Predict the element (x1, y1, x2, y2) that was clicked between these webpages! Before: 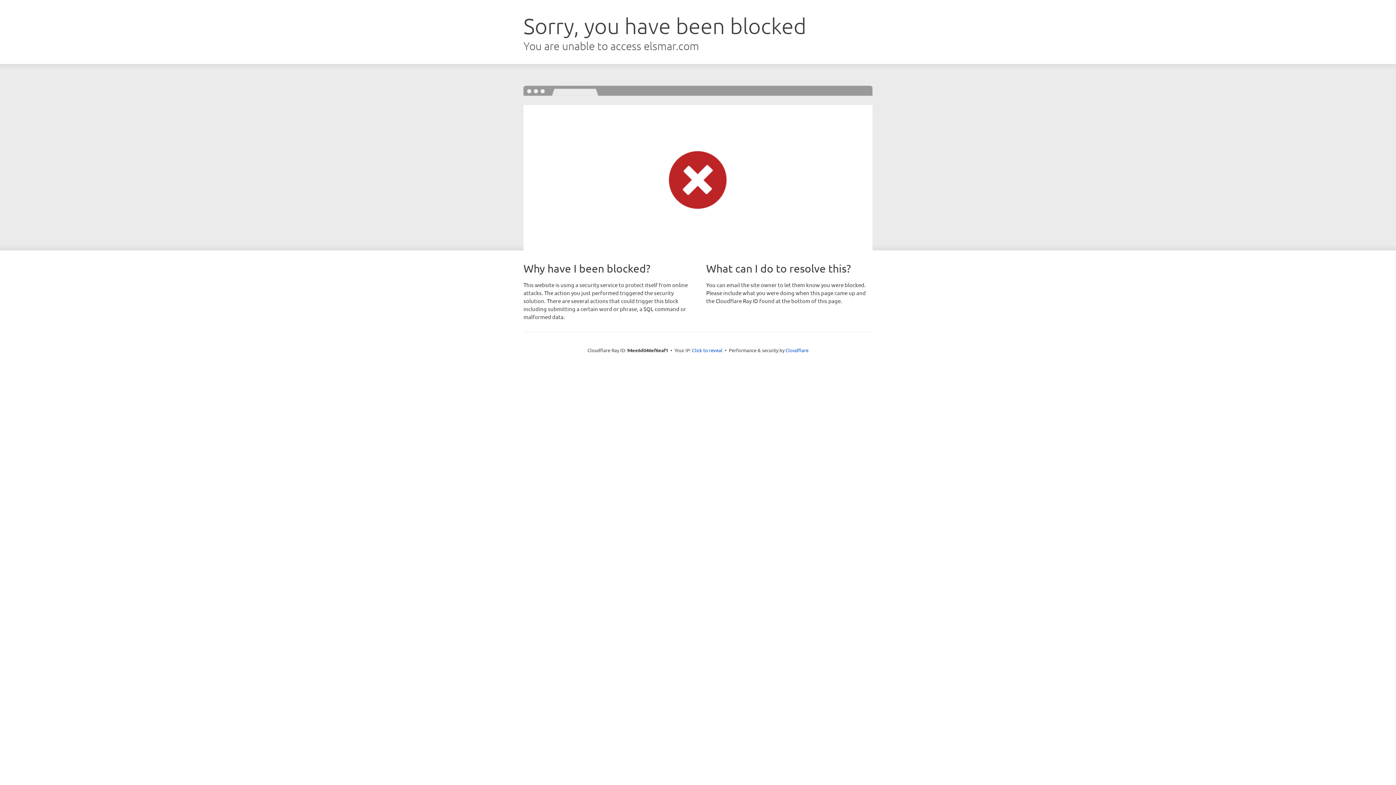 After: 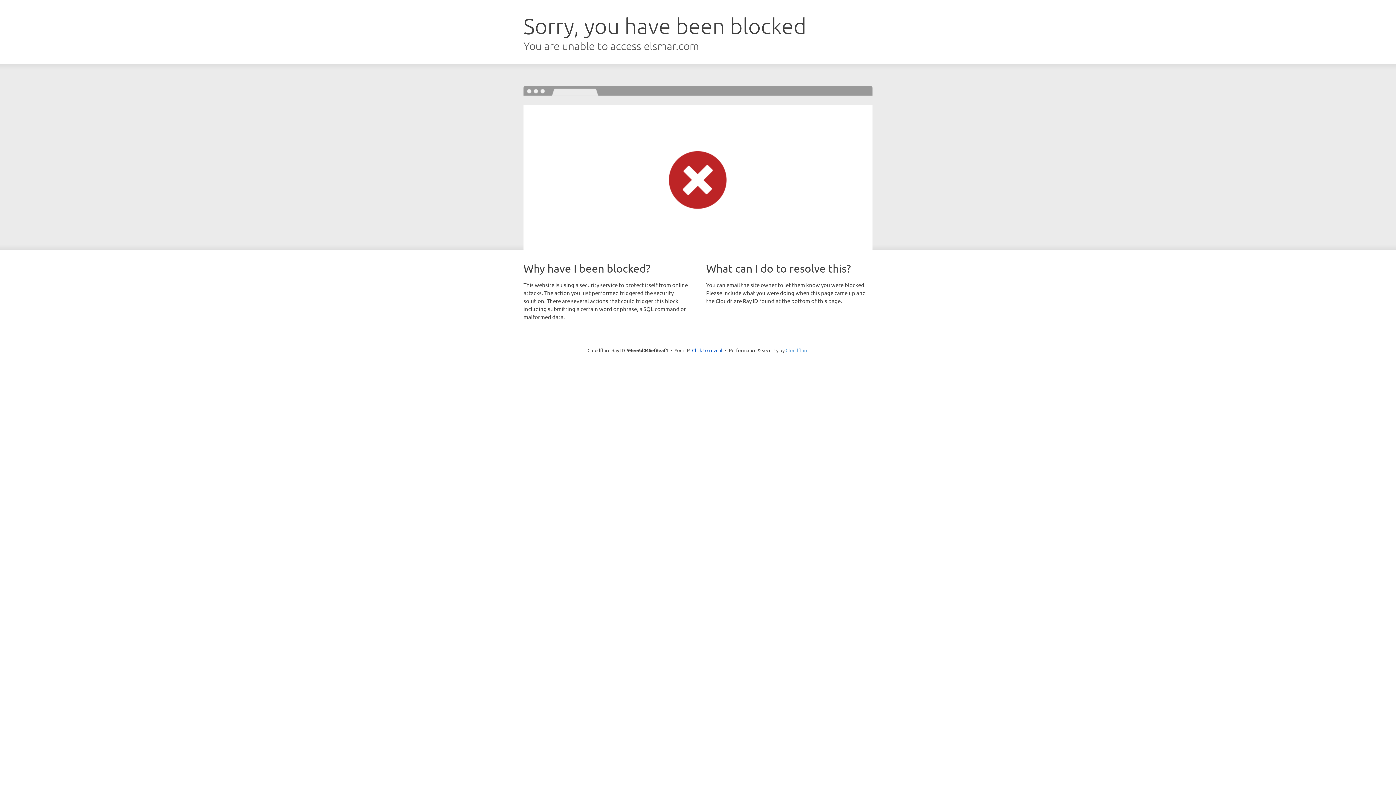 Action: label: Cloudflare bbox: (785, 347, 808, 353)